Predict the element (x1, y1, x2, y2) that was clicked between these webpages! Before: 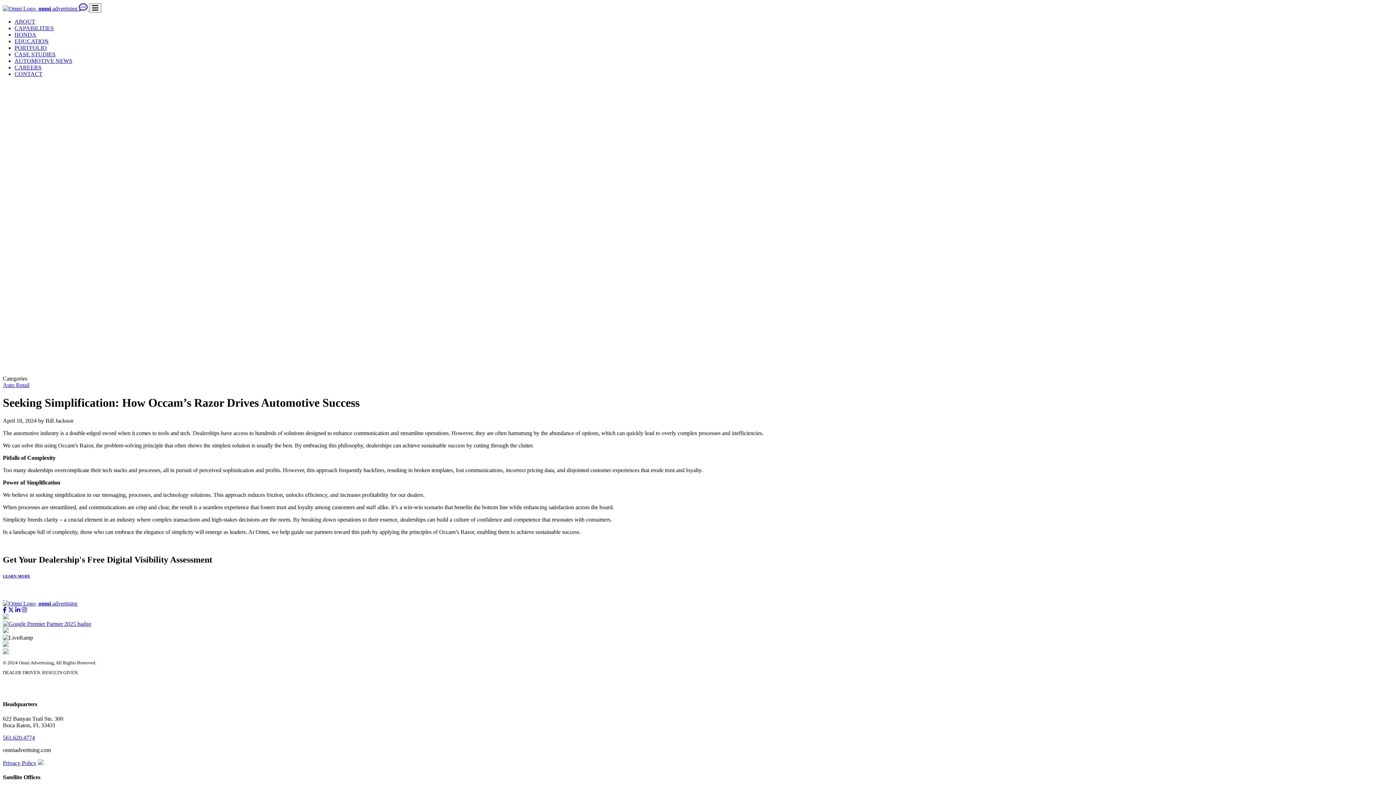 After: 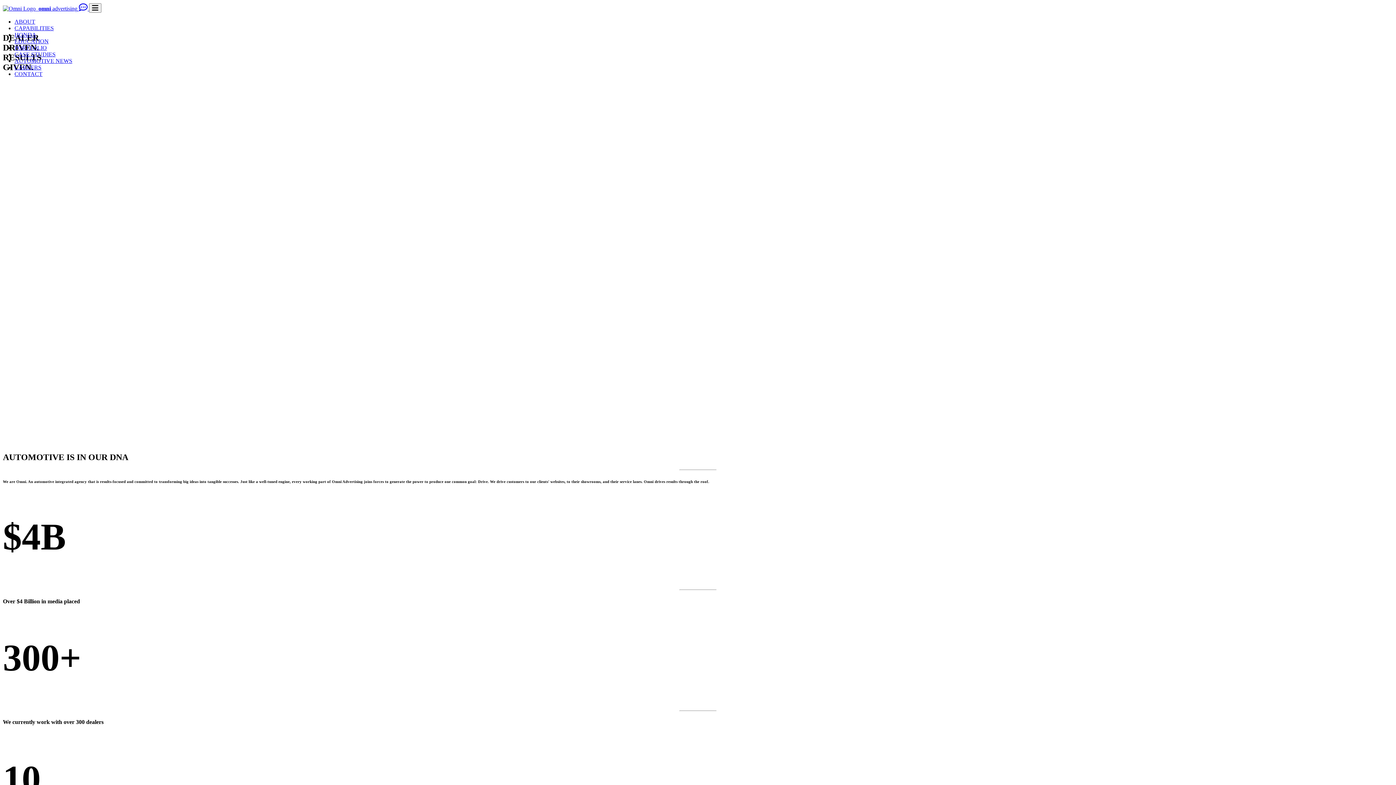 Action: bbox: (2, 5, 78, 11) label:   omni advertising 